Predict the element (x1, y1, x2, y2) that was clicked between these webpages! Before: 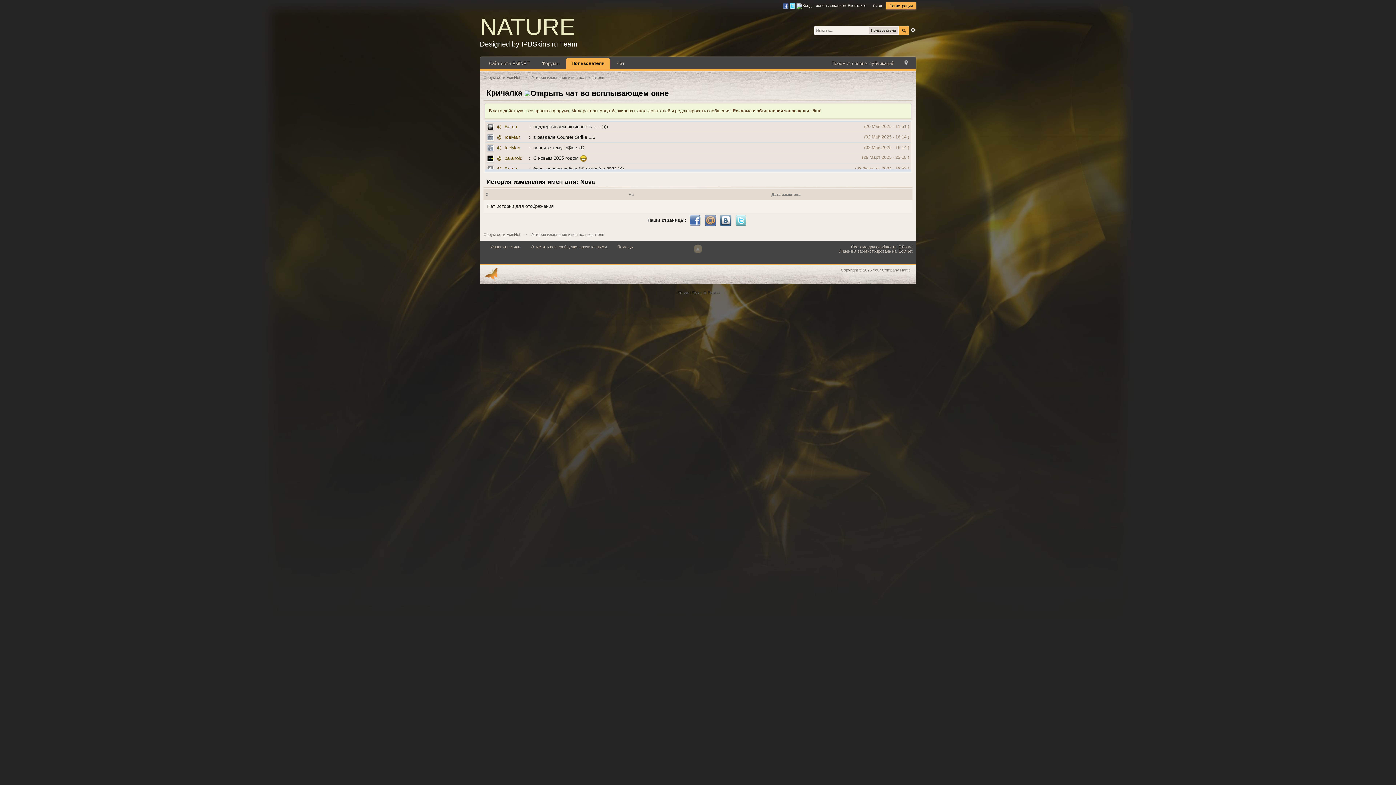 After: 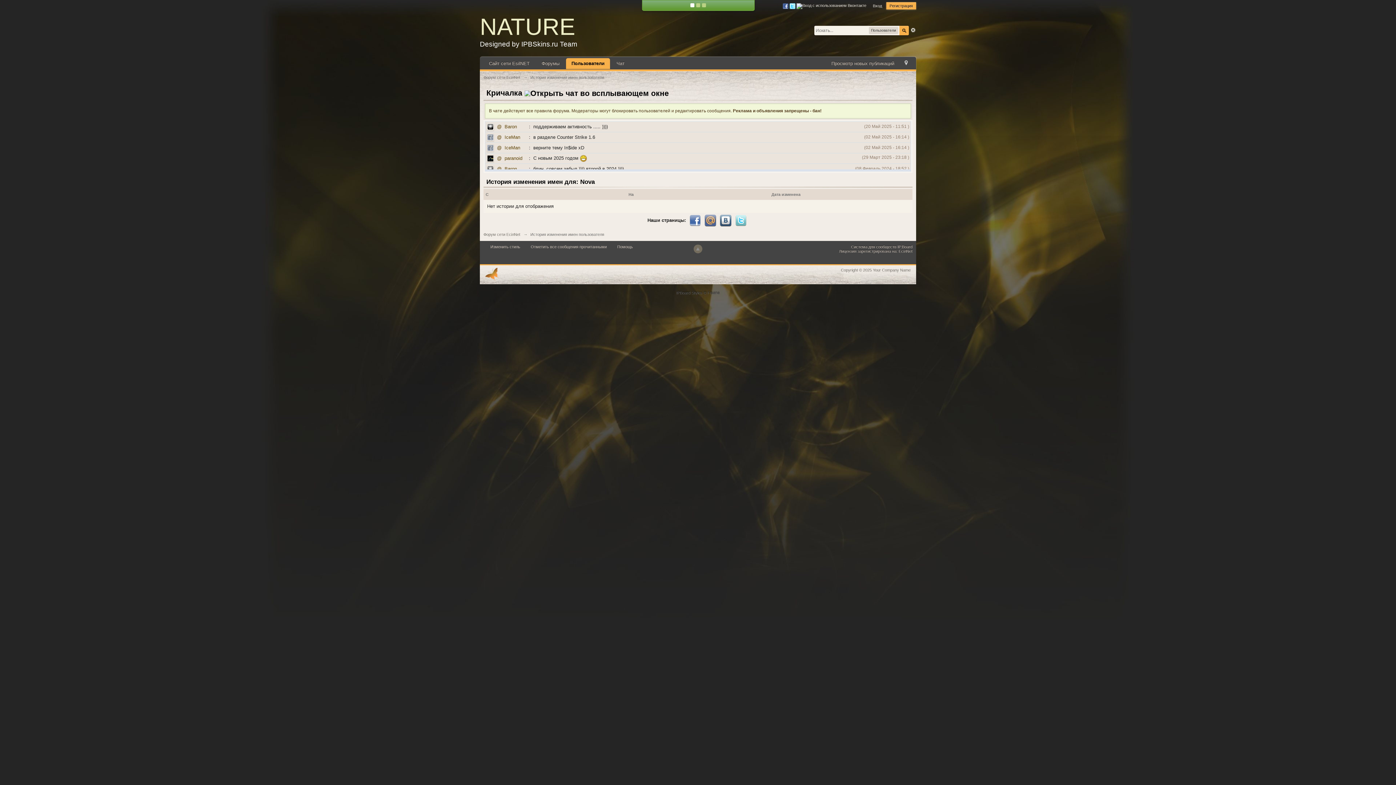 Action: bbox: (702, 217, 718, 223)